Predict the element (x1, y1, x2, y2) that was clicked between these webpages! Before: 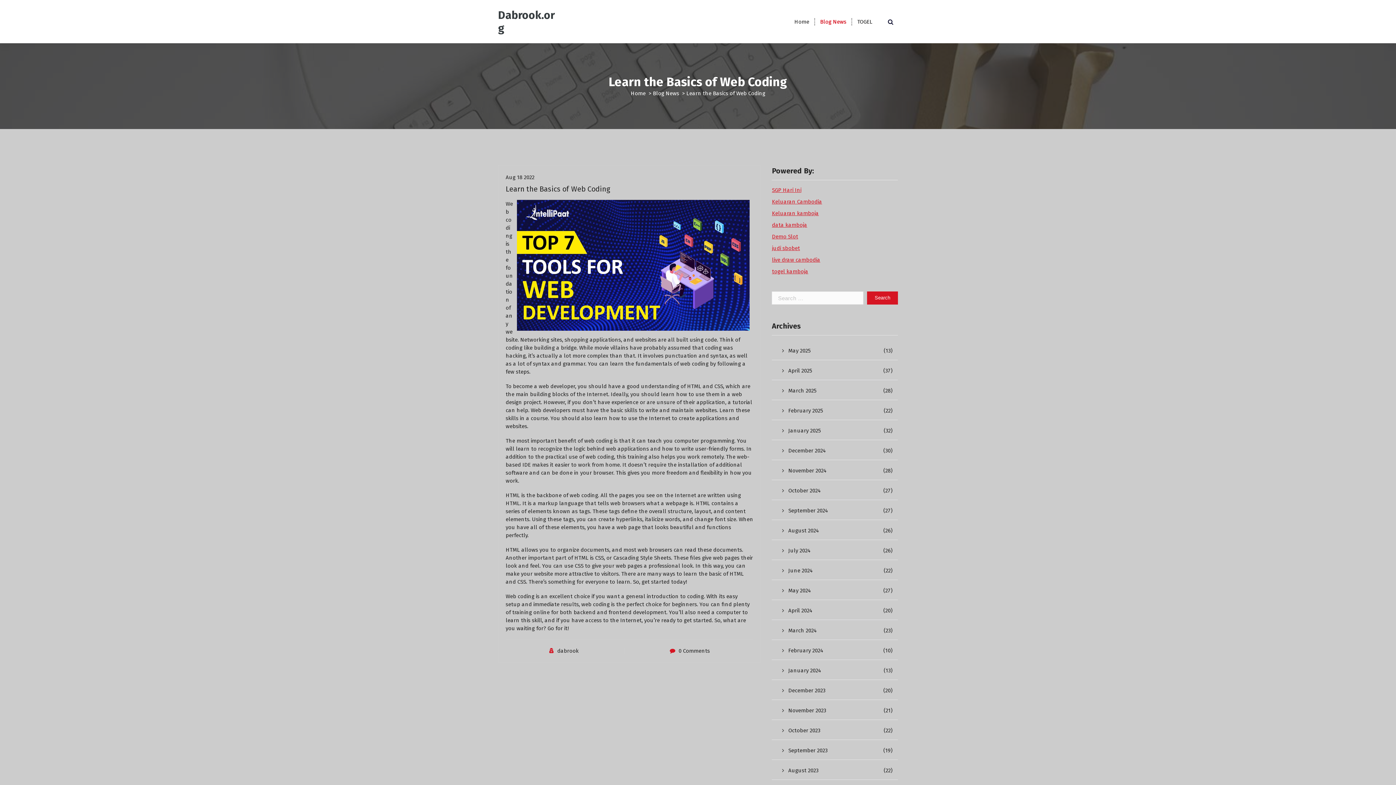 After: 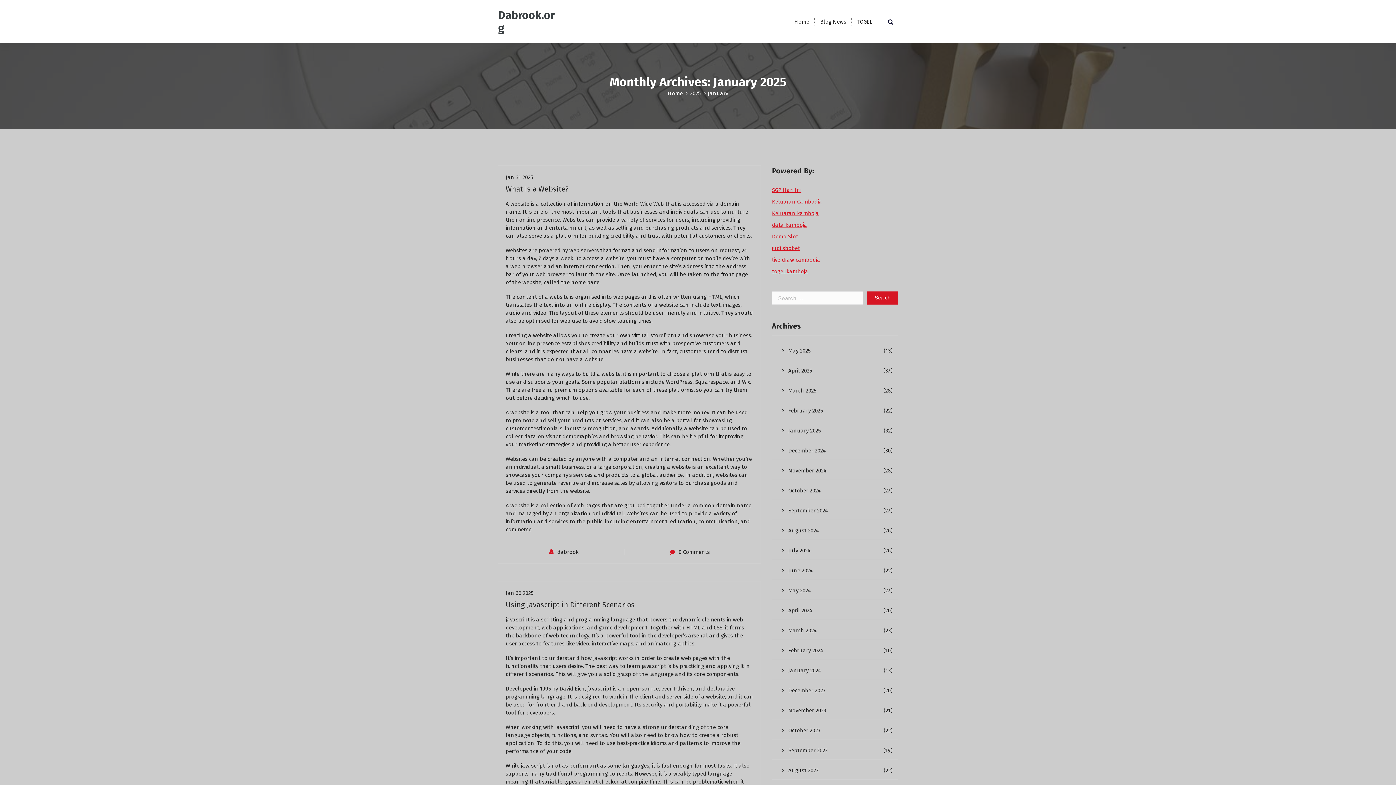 Action: bbox: (772, 421, 882, 440) label: January 2025